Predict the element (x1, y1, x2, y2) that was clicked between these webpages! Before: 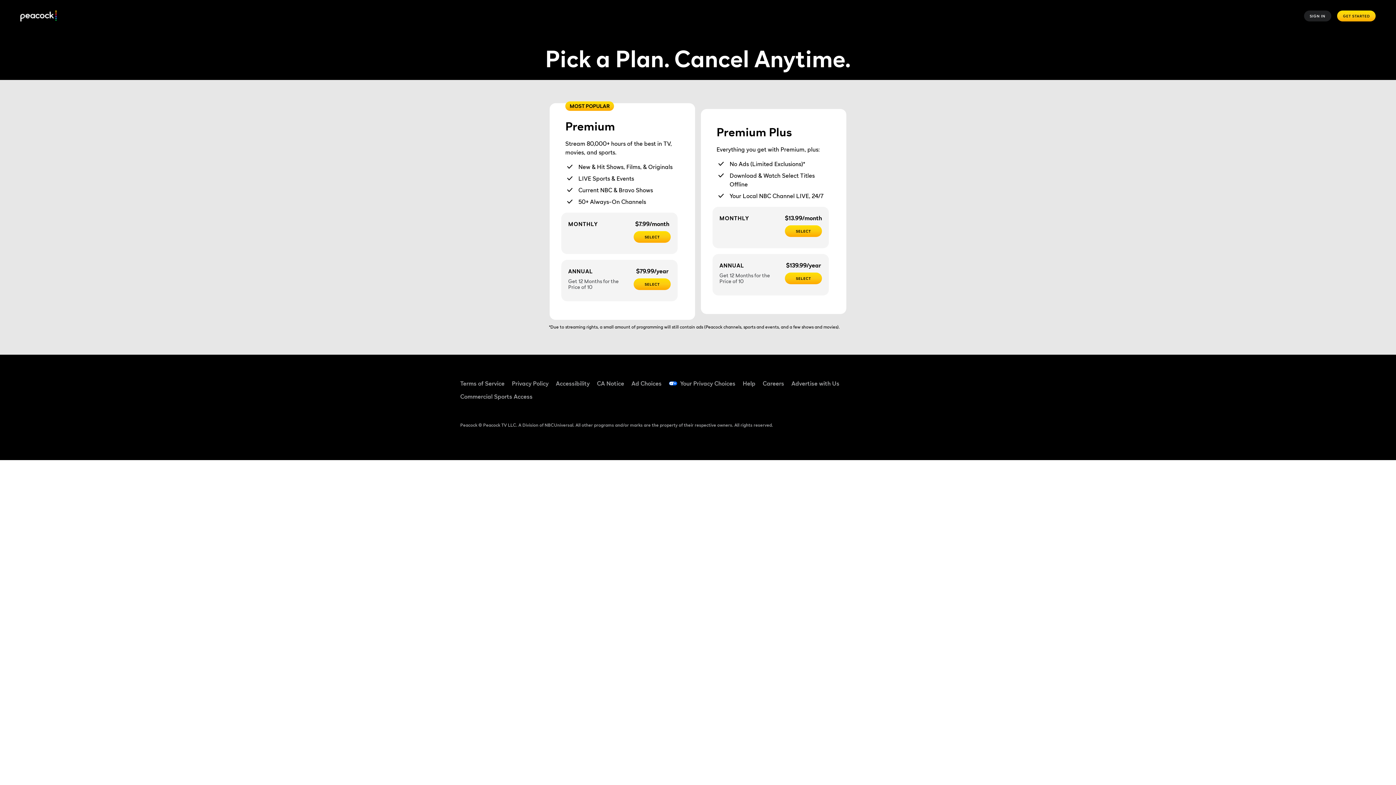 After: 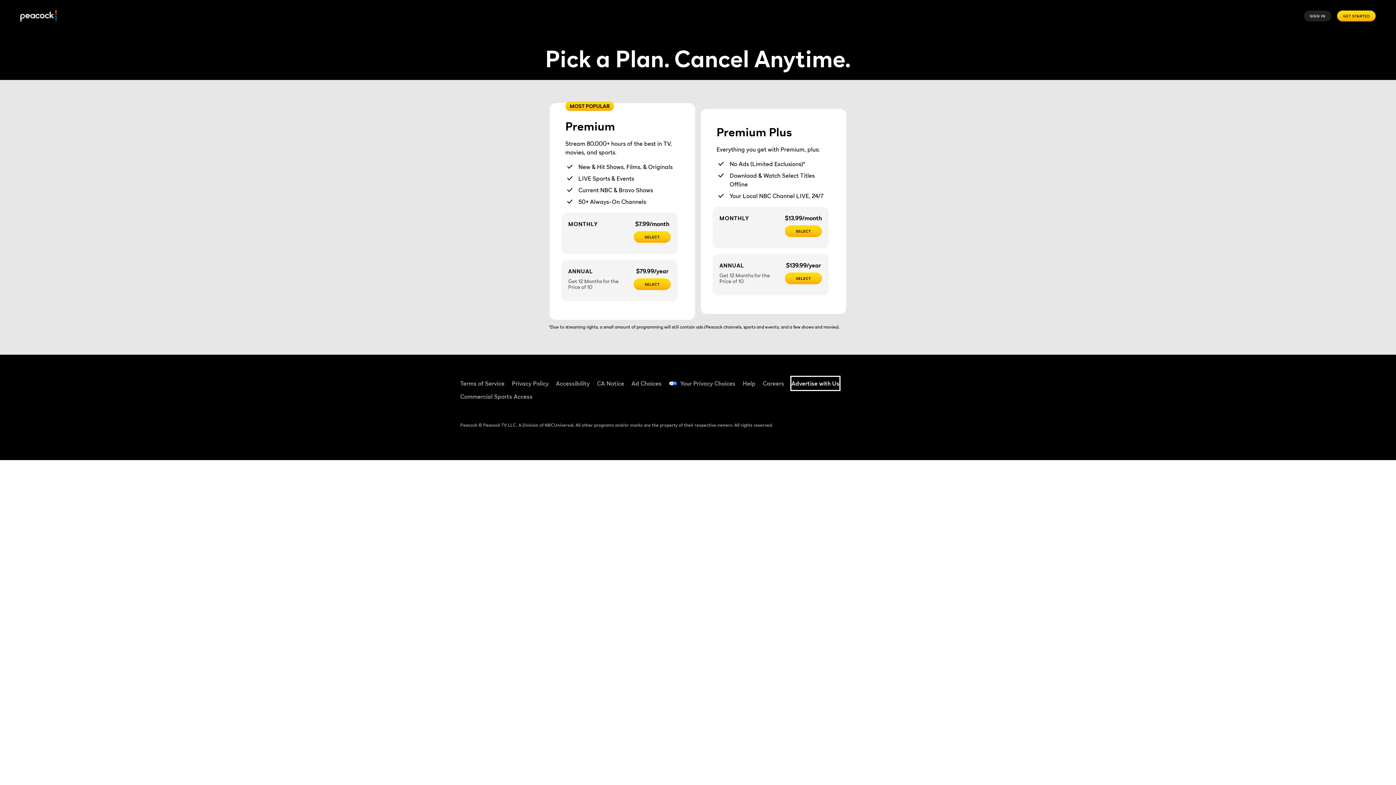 Action: label: Advertise with Us ((Opens in new window)) bbox: (791, 377, 839, 390)